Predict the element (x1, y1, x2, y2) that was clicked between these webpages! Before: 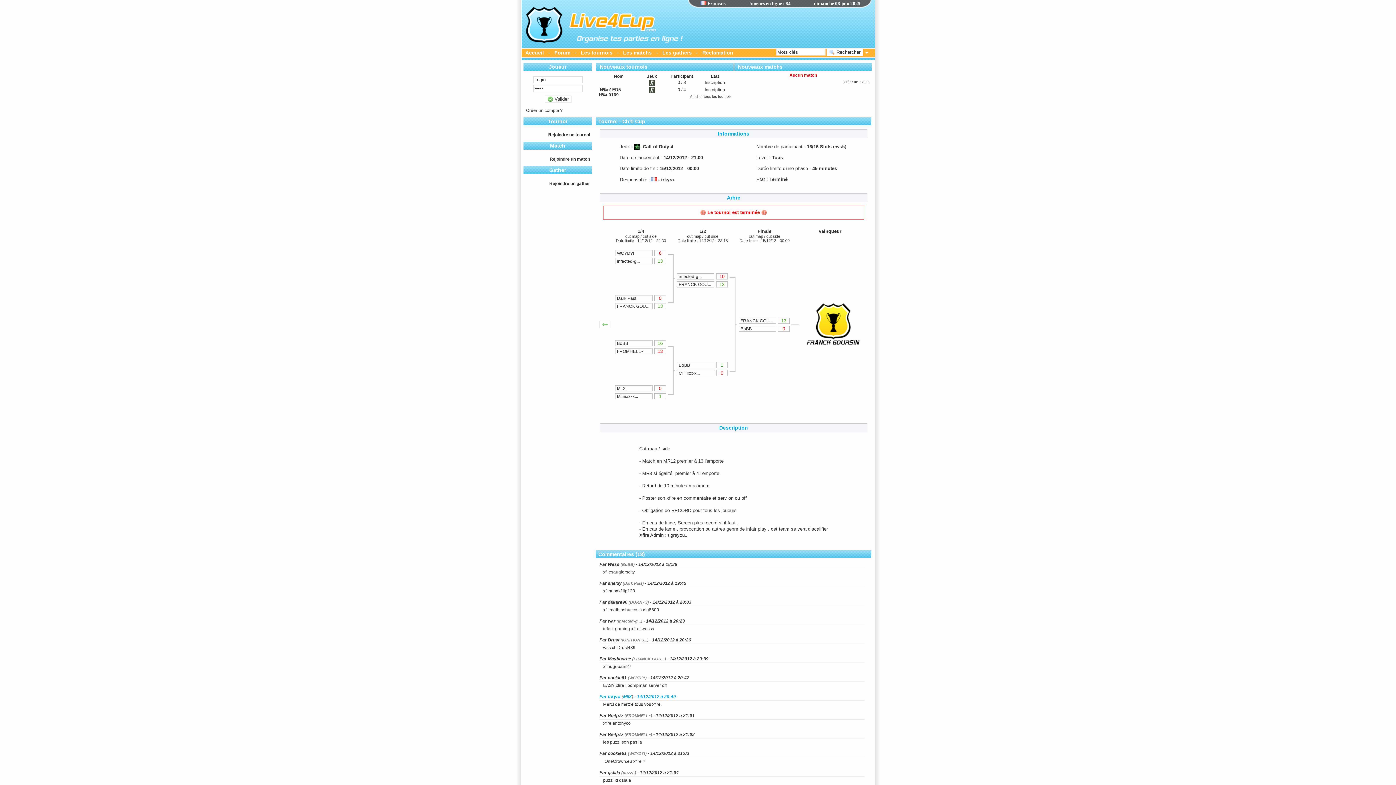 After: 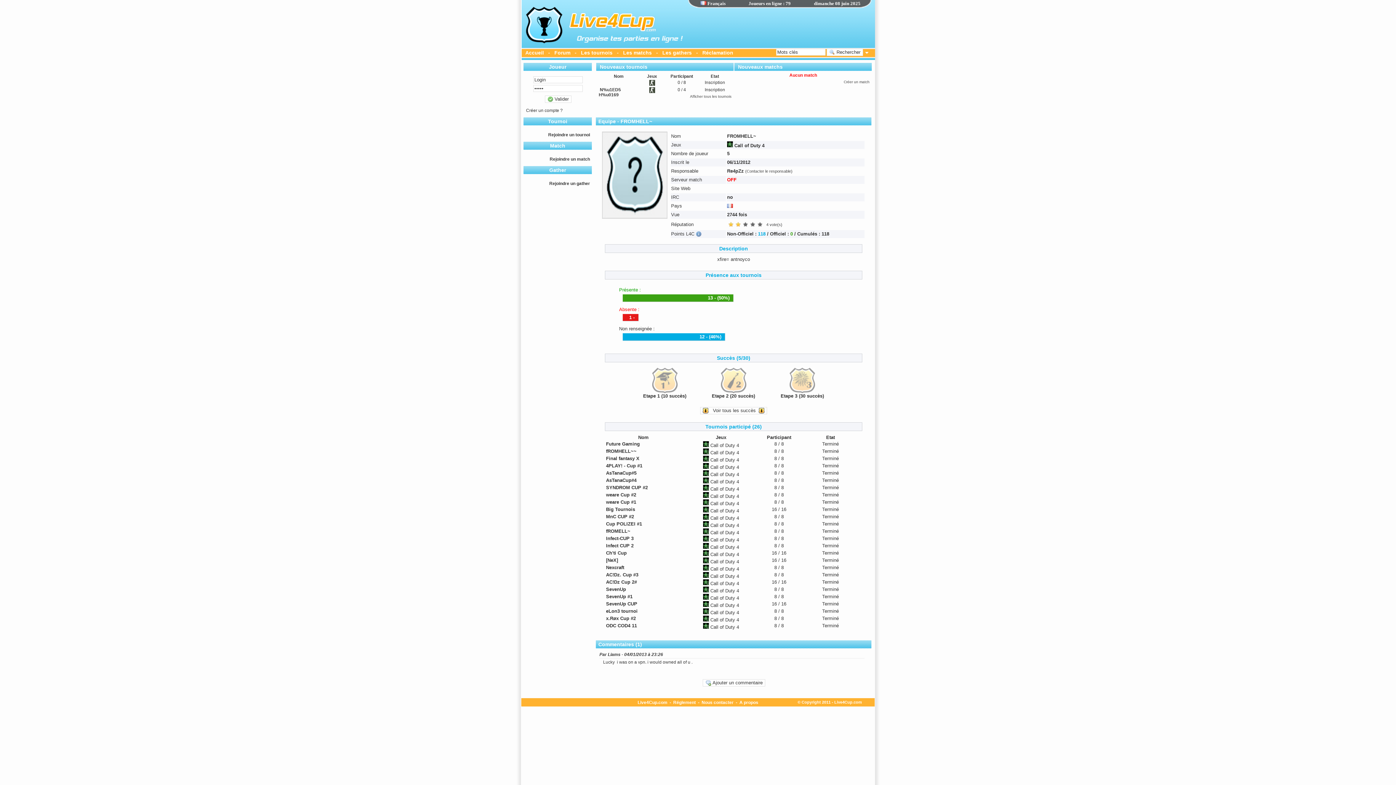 Action: bbox: (626, 713, 650, 718) label: FROMHELL~